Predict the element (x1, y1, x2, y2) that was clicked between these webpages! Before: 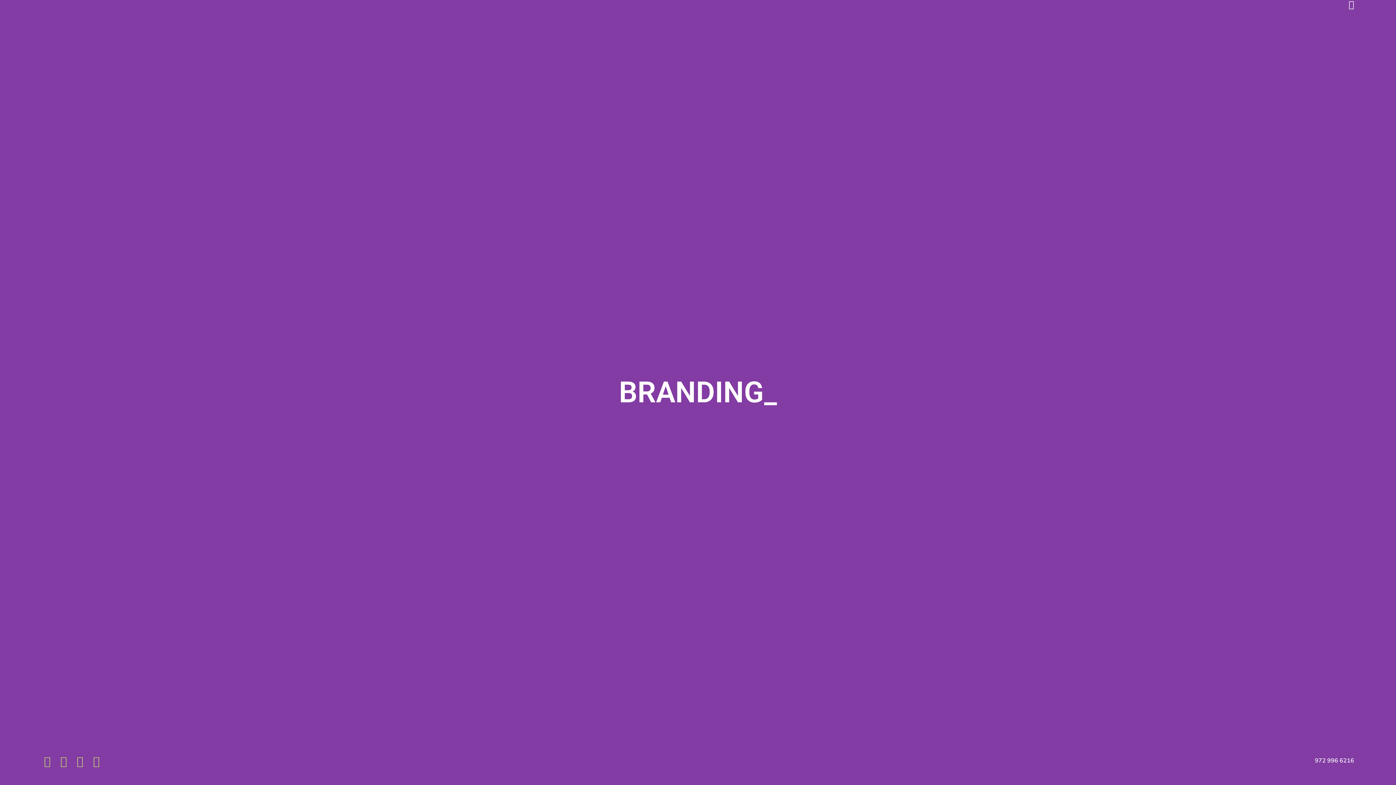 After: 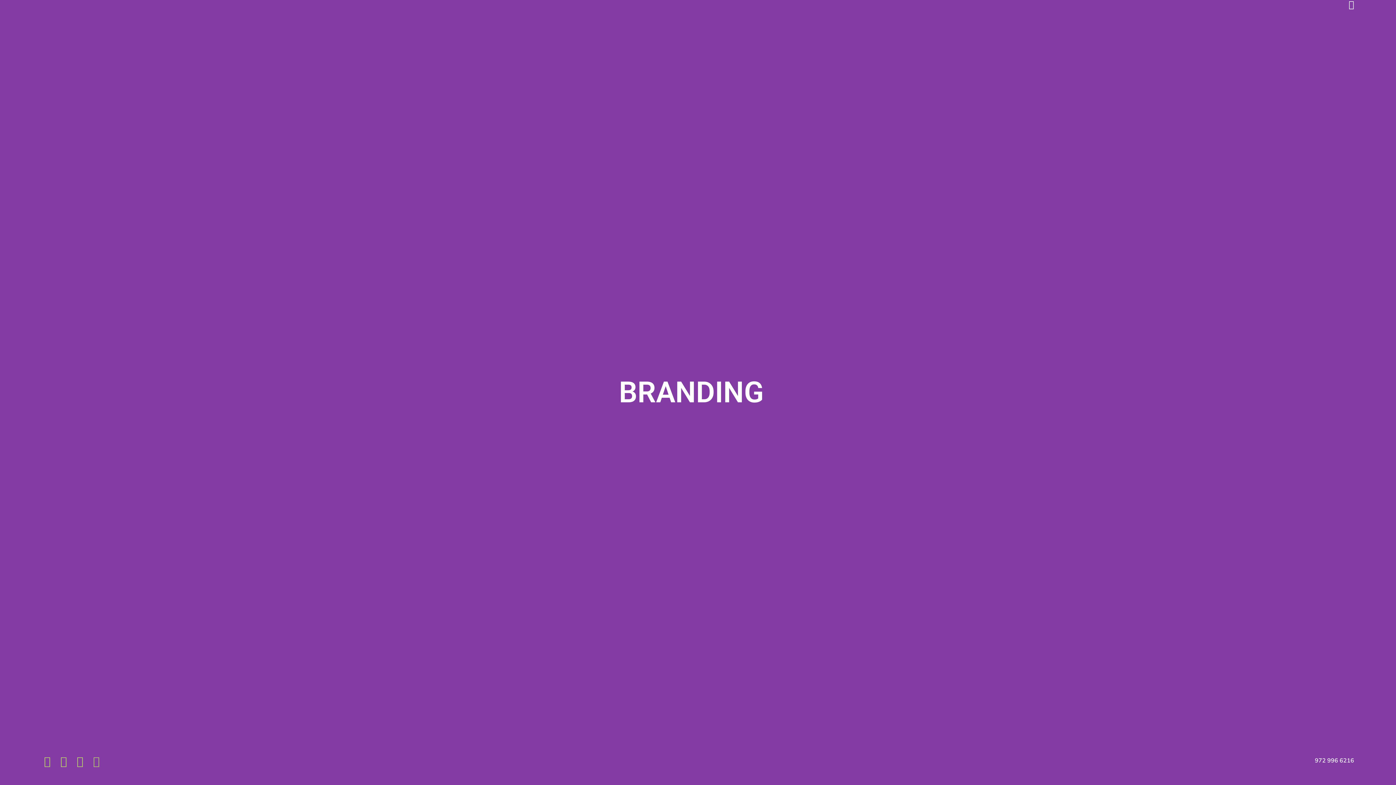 Action: bbox: (90, 756, 101, 767) label: Linkedin